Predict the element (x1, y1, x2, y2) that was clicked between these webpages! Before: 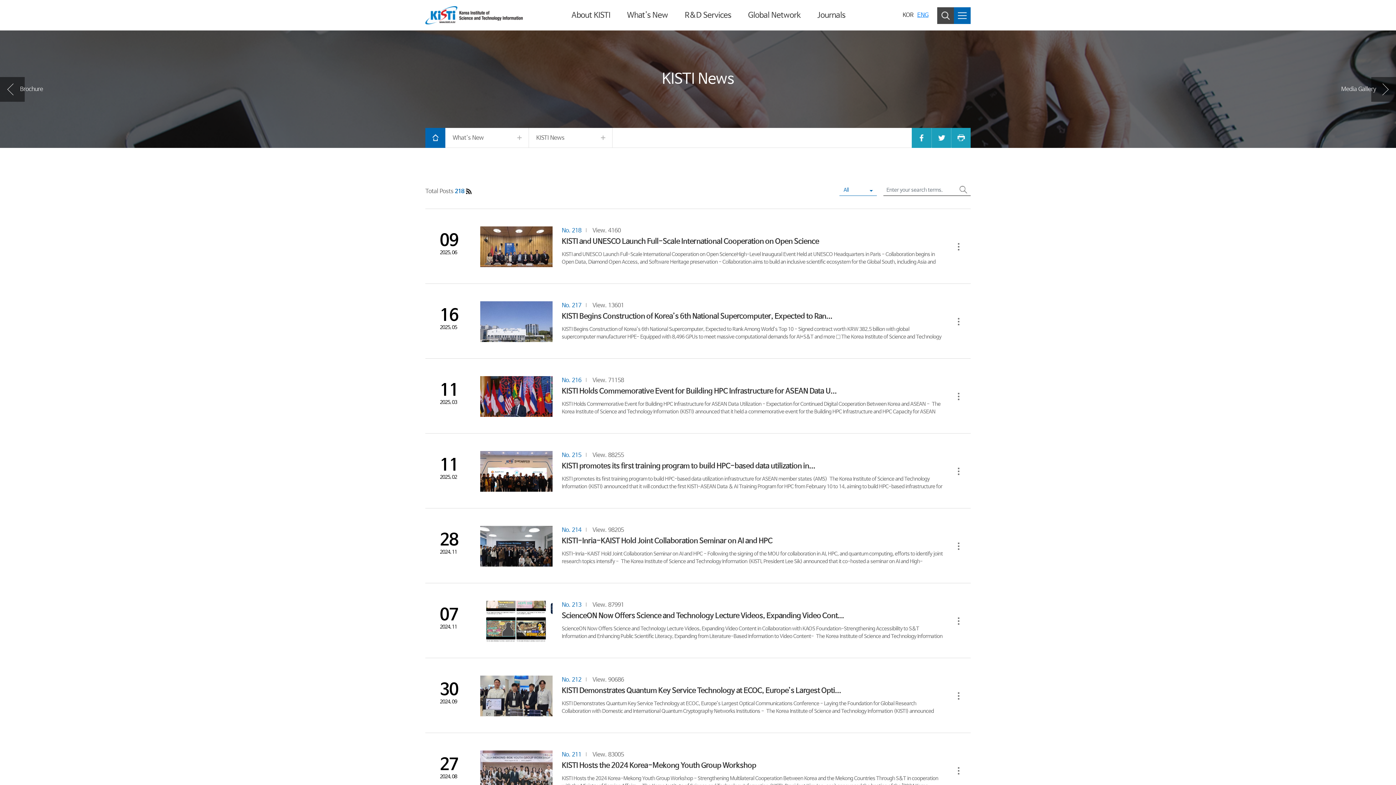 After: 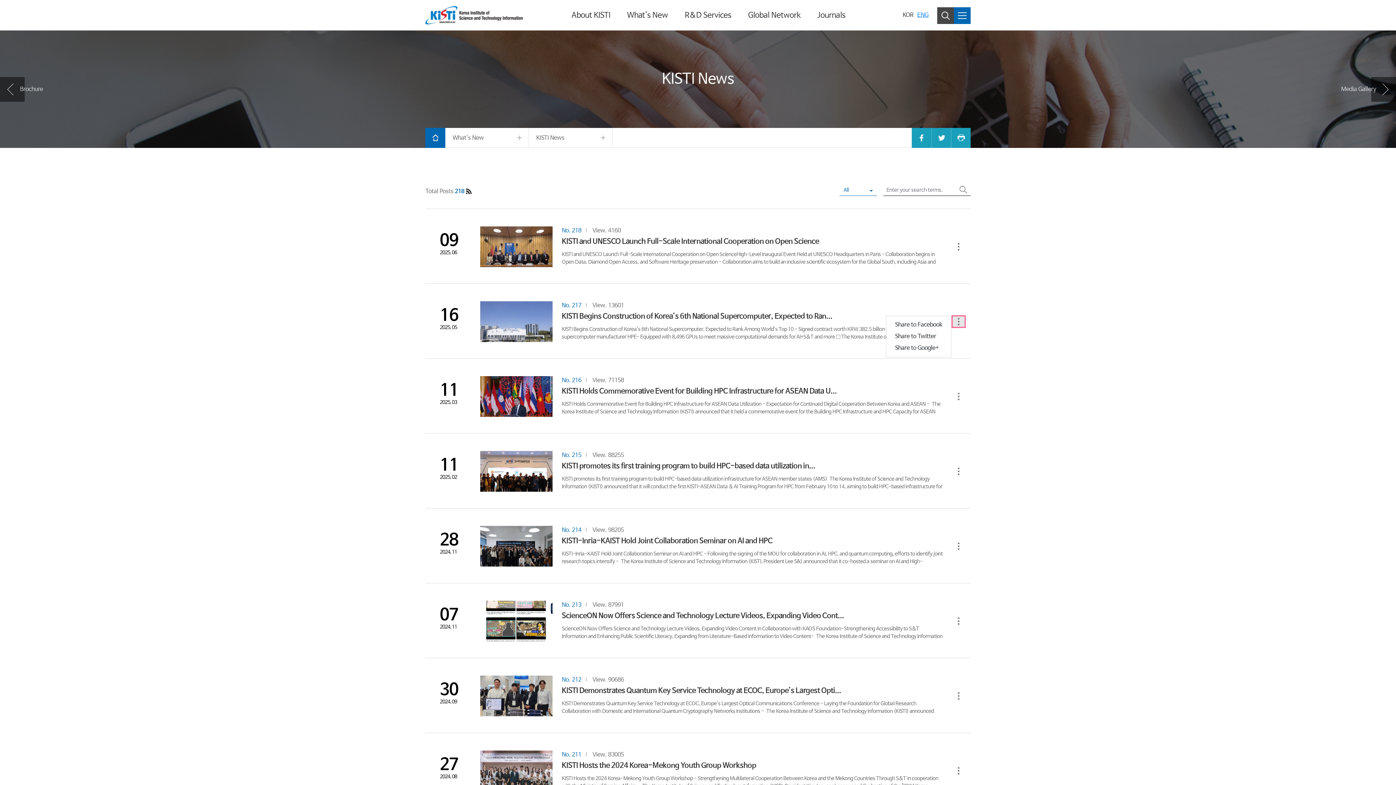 Action: label: Share bbox: (952, 315, 965, 327)